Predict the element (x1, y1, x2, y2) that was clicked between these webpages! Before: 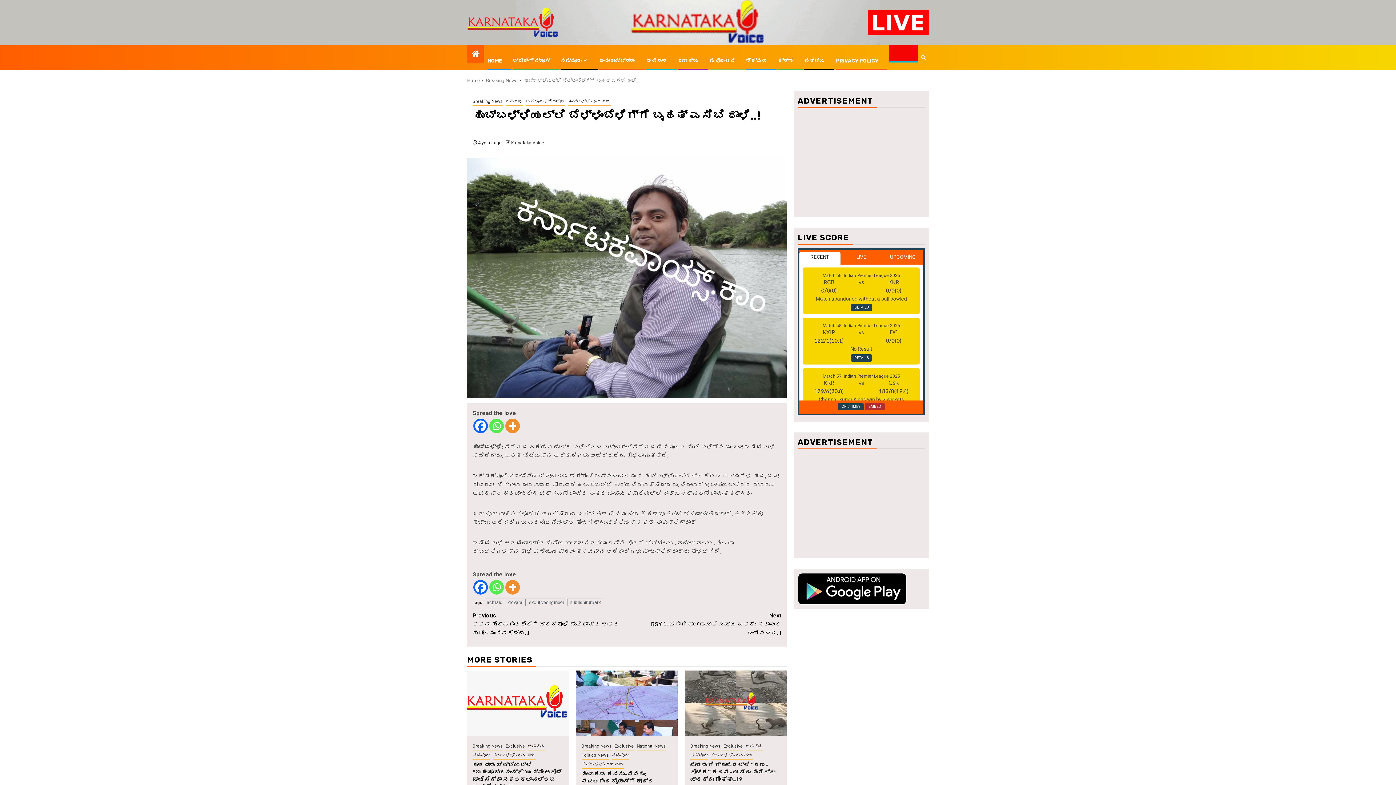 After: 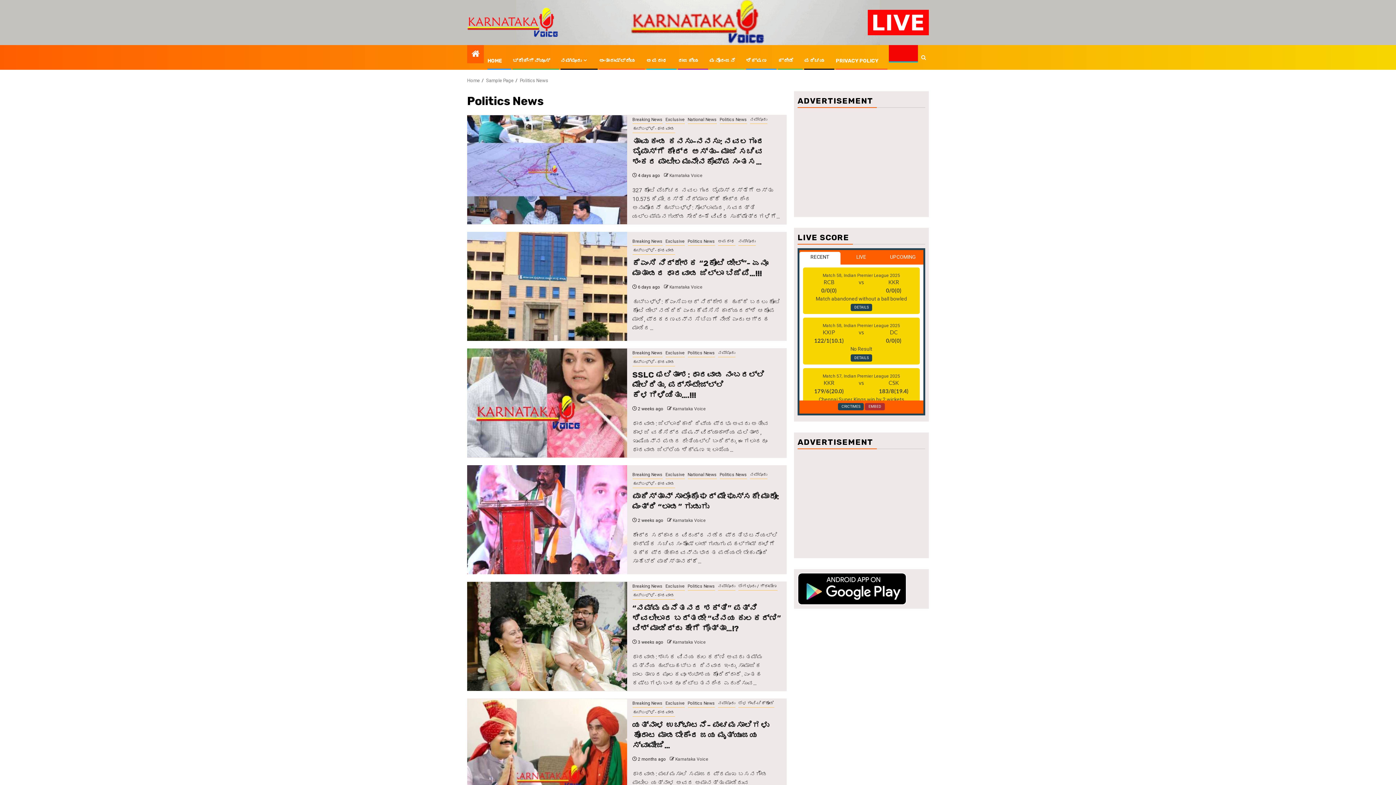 Action: label: ರಾಜಕೀಯ bbox: (678, 57, 699, 64)